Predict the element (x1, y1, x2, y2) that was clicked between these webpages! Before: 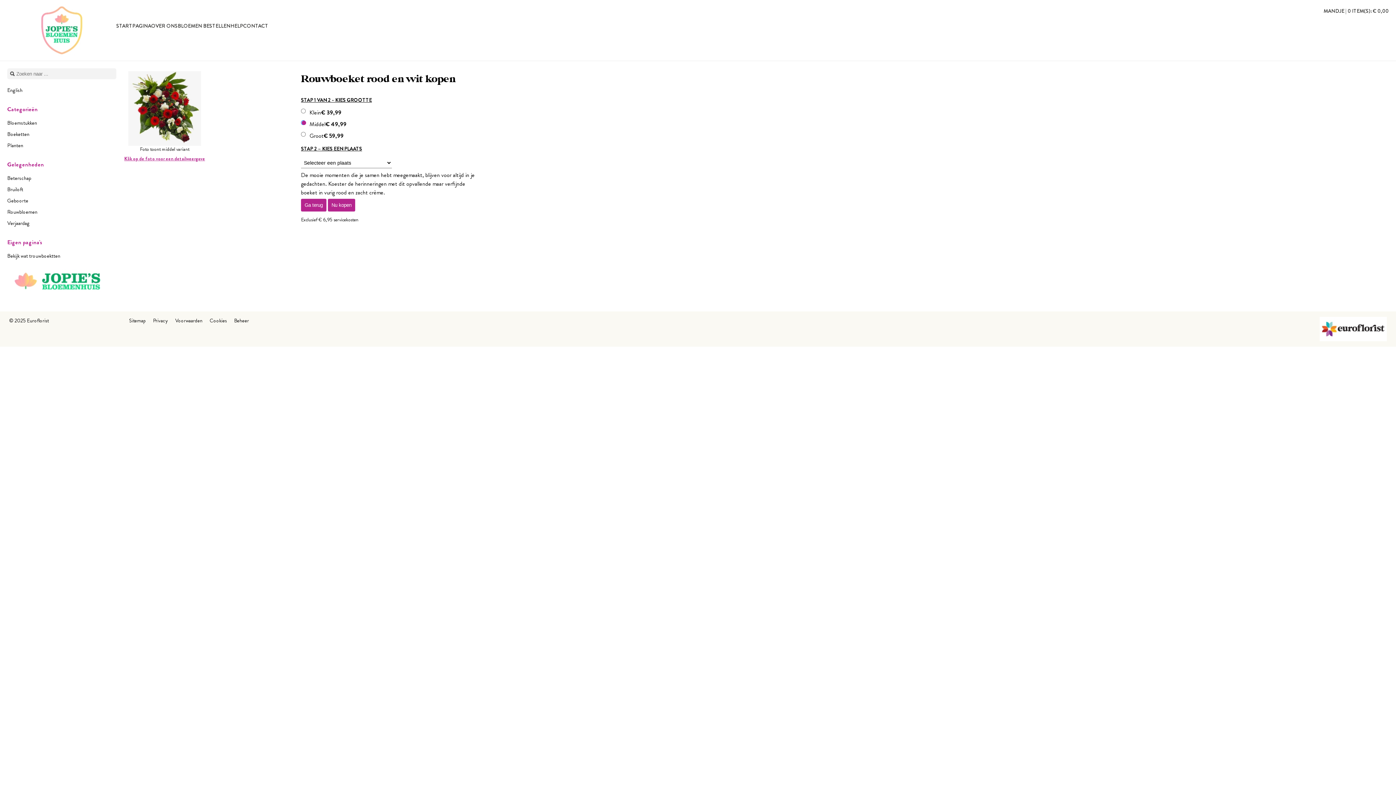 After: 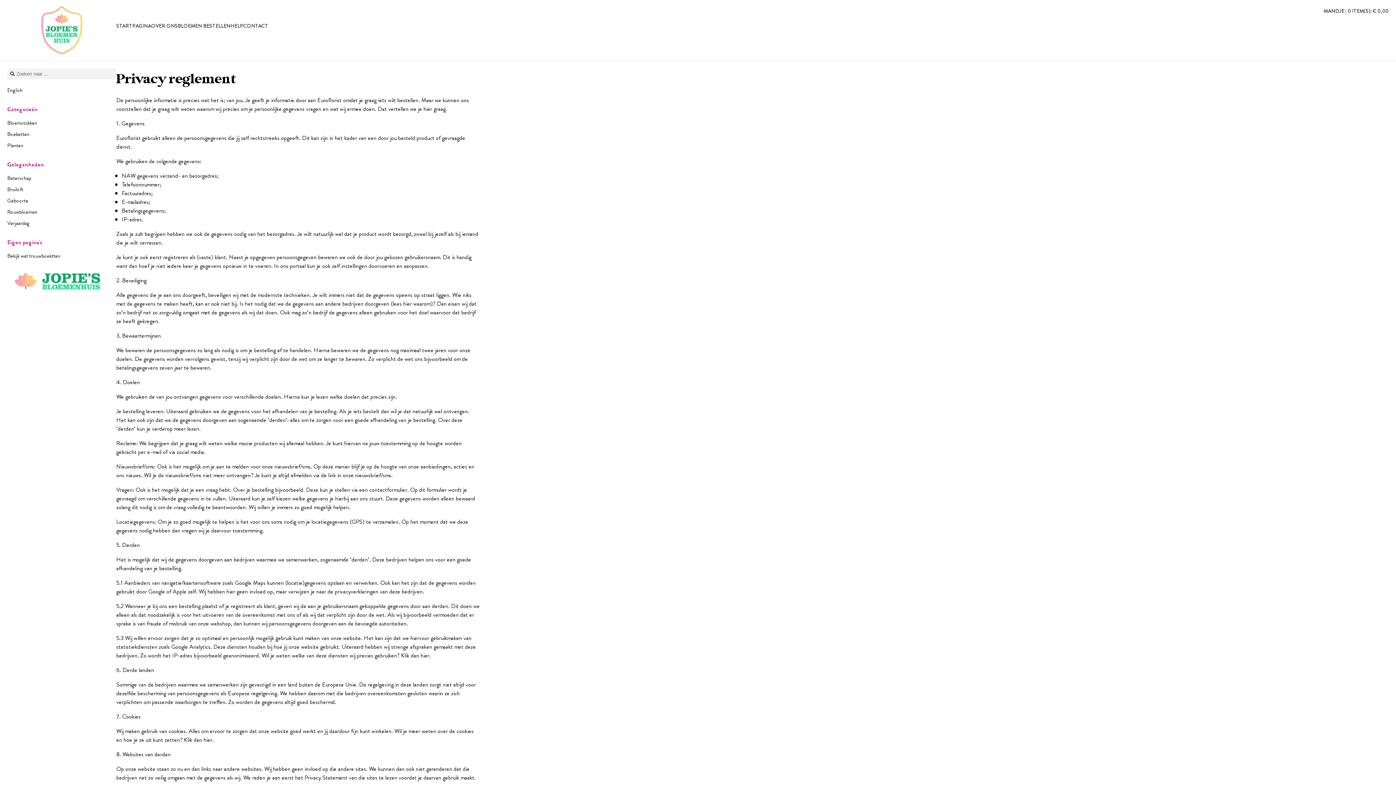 Action: bbox: (153, 317, 168, 324) label: Privacy